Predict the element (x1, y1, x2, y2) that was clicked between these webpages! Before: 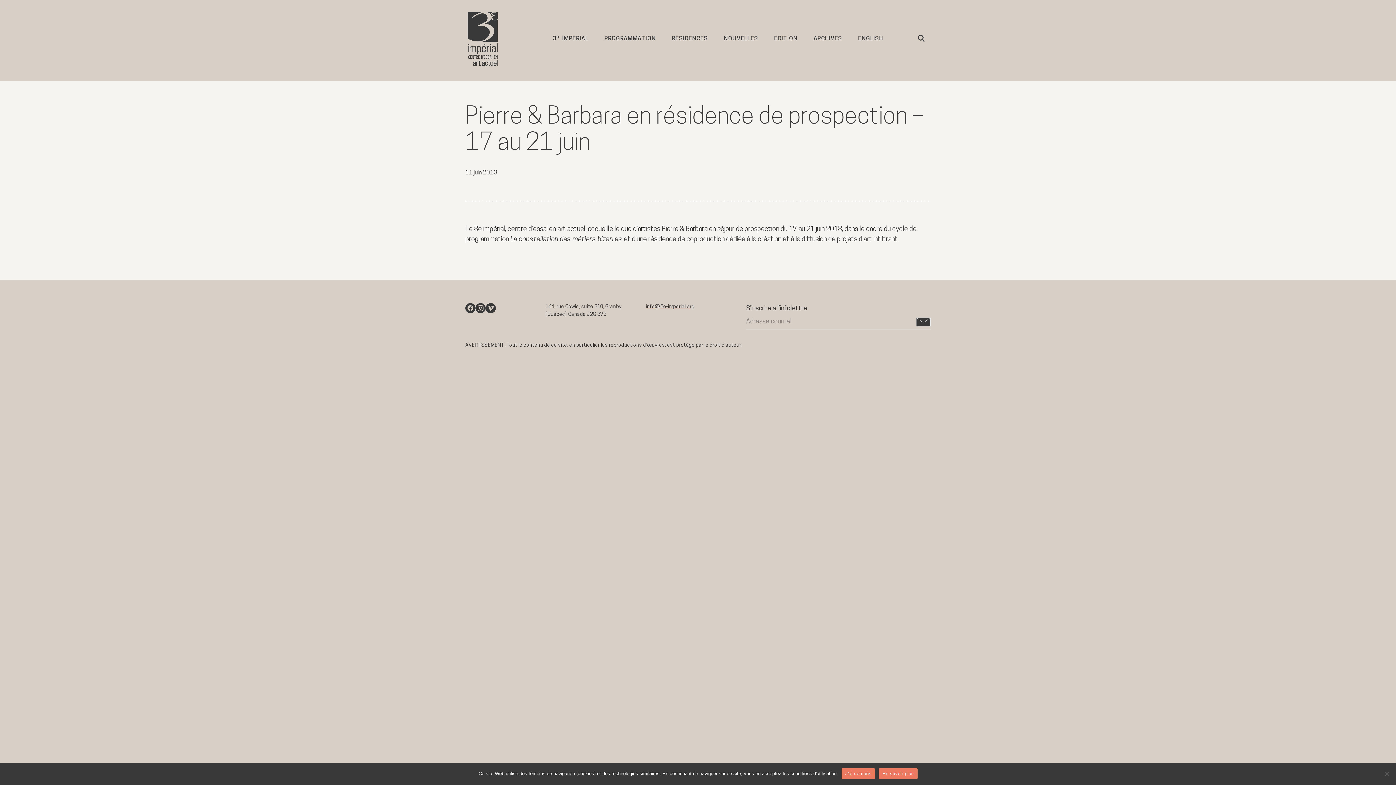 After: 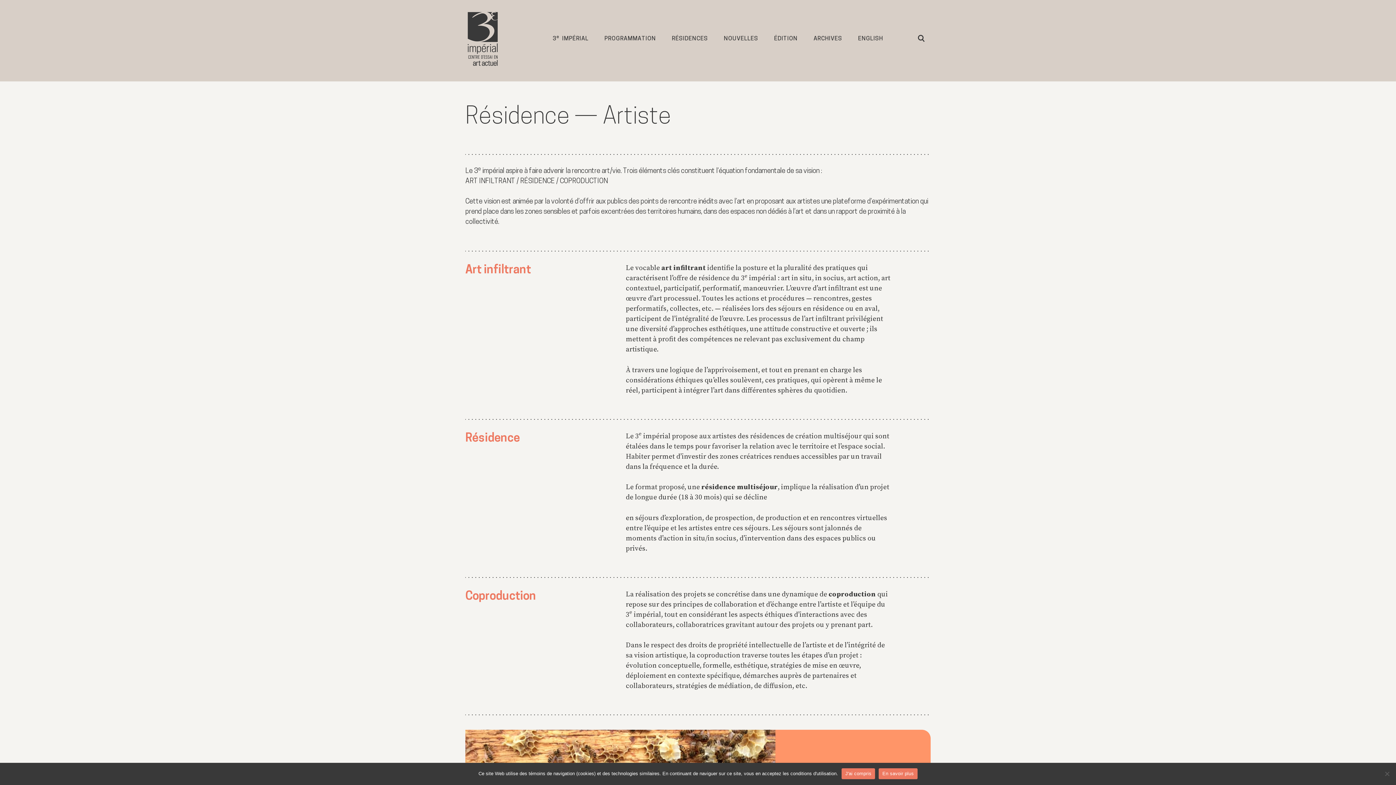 Action: label: RÉSIDENCES bbox: (666, 27, 713, 50)